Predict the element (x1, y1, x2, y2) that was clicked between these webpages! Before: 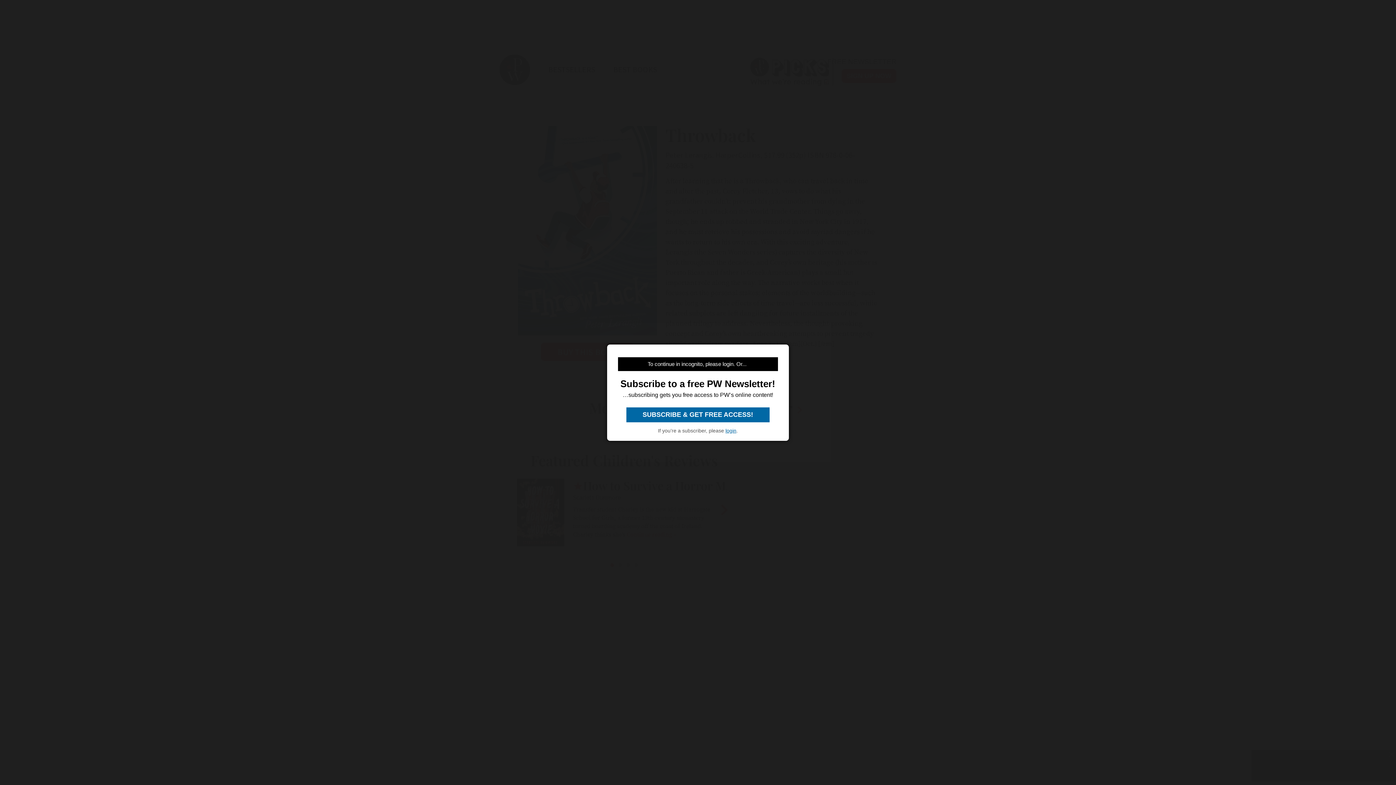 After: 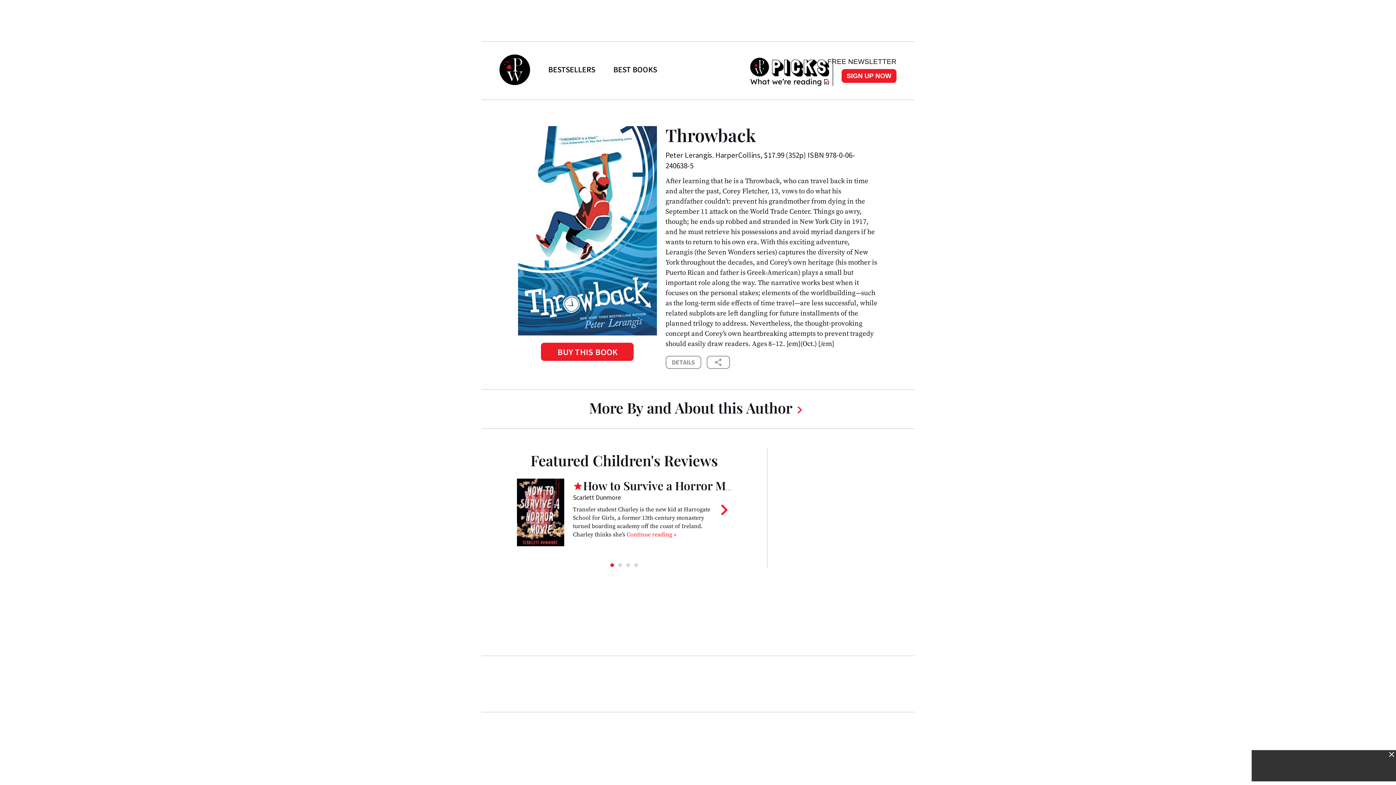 Action: bbox: (626, 407, 769, 422) label:  SUBSCRIBE & GET FREE ACCESS! 